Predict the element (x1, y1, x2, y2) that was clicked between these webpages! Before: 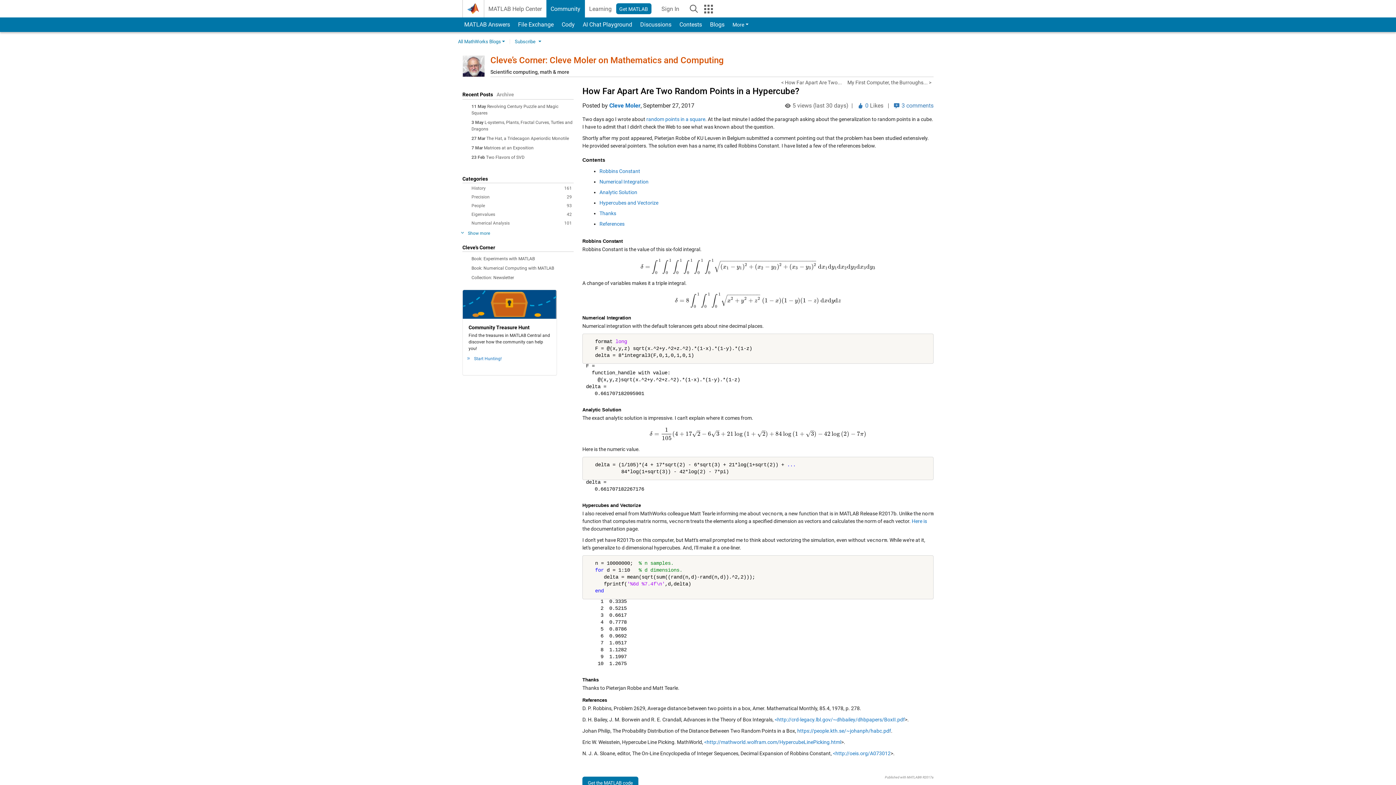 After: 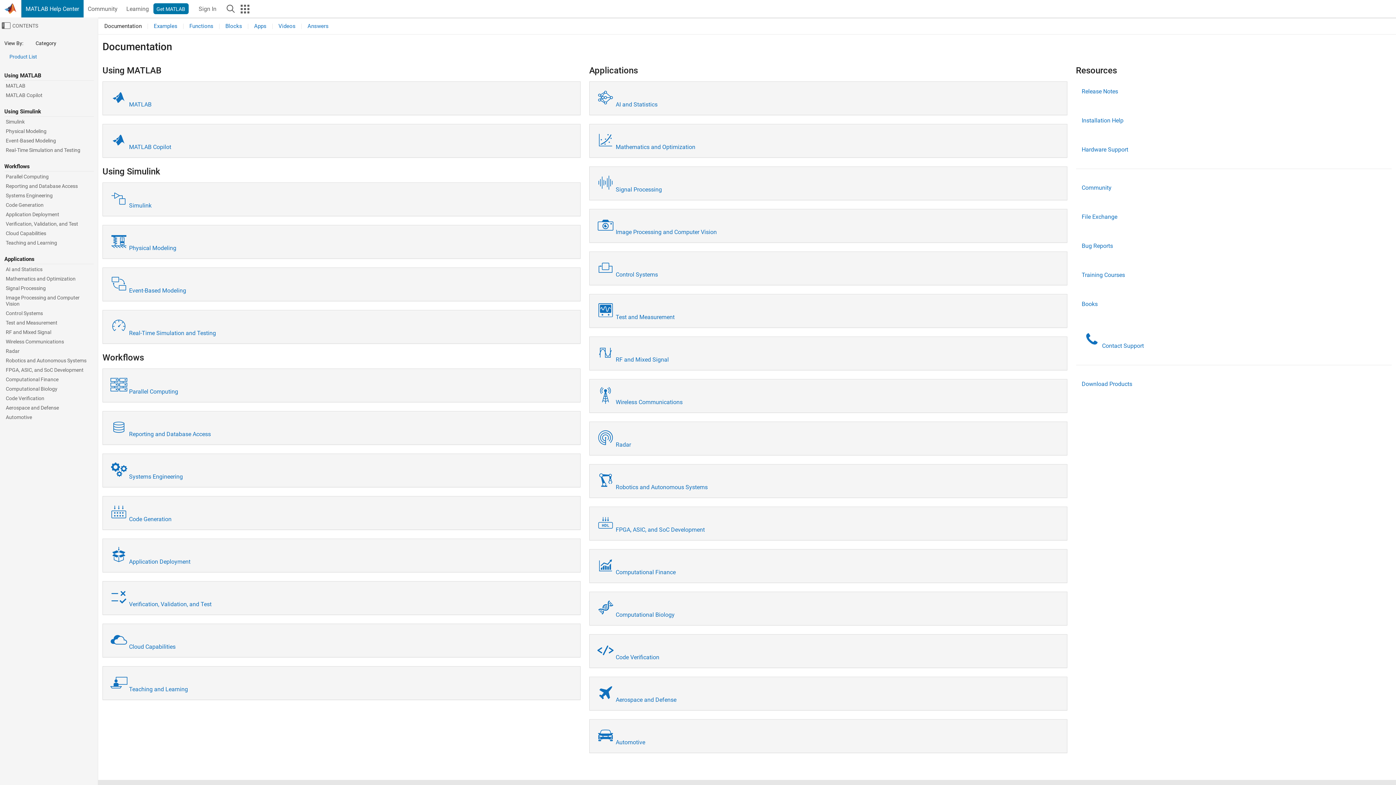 Action: label: MATLAB Help Center bbox: (484, 0, 546, 17)